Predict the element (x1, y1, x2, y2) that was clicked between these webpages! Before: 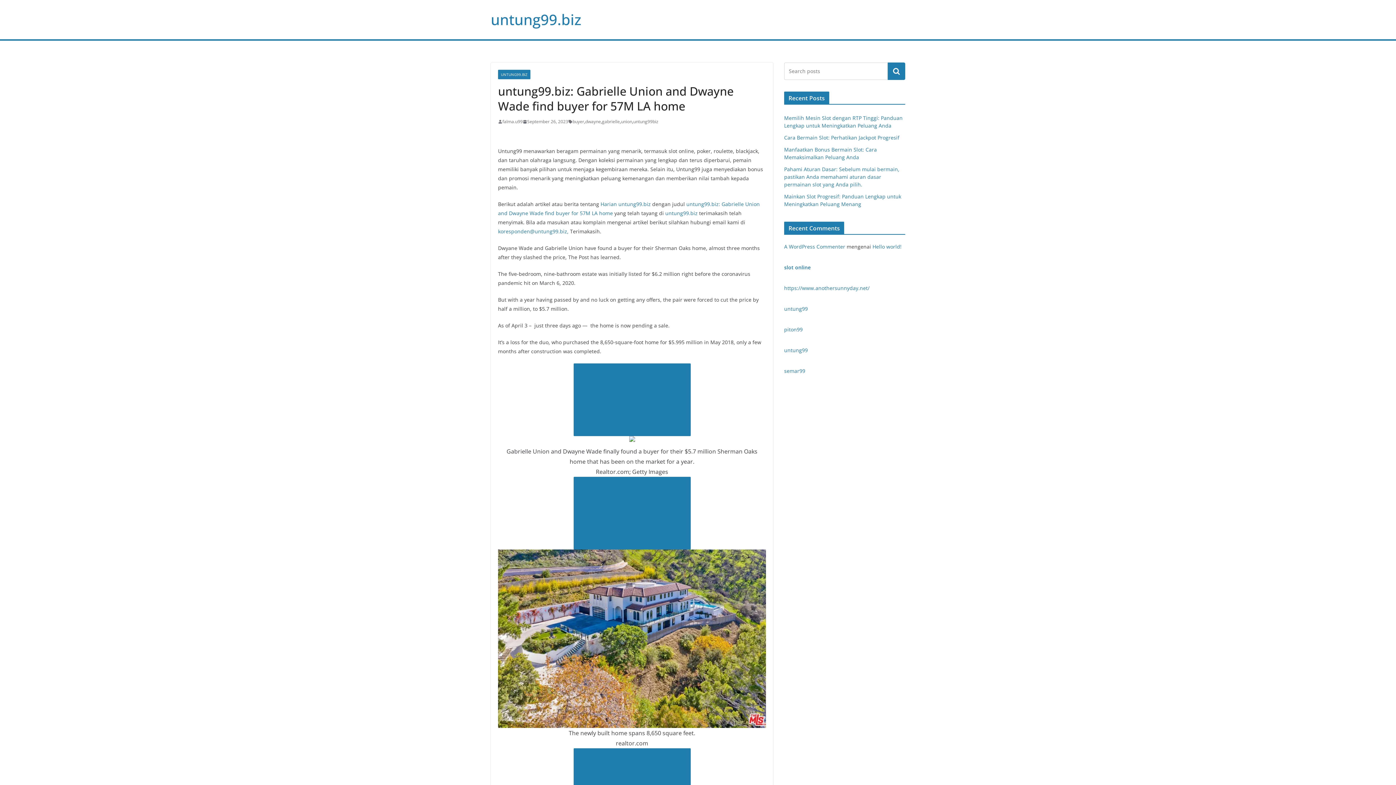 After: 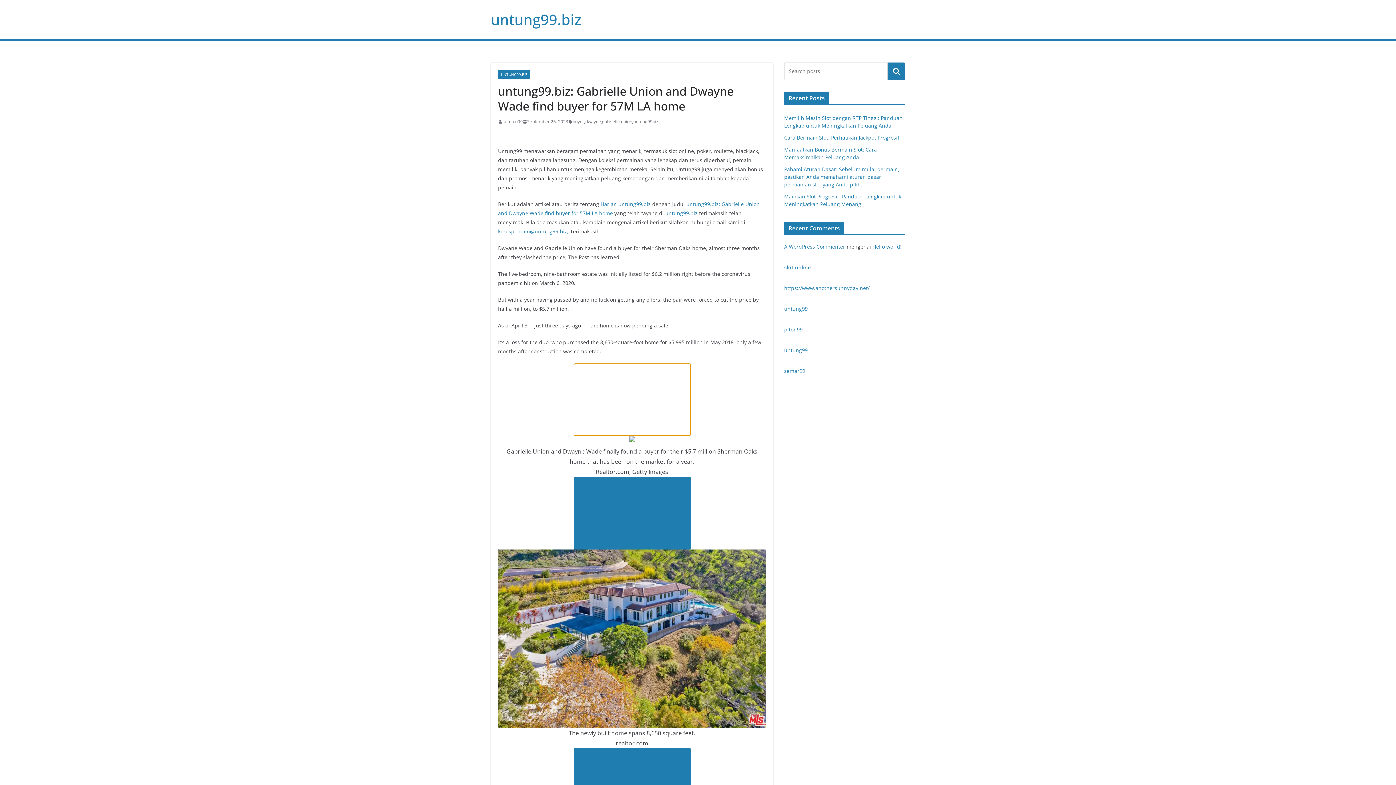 Action: bbox: (573, 363, 690, 436) label: 

